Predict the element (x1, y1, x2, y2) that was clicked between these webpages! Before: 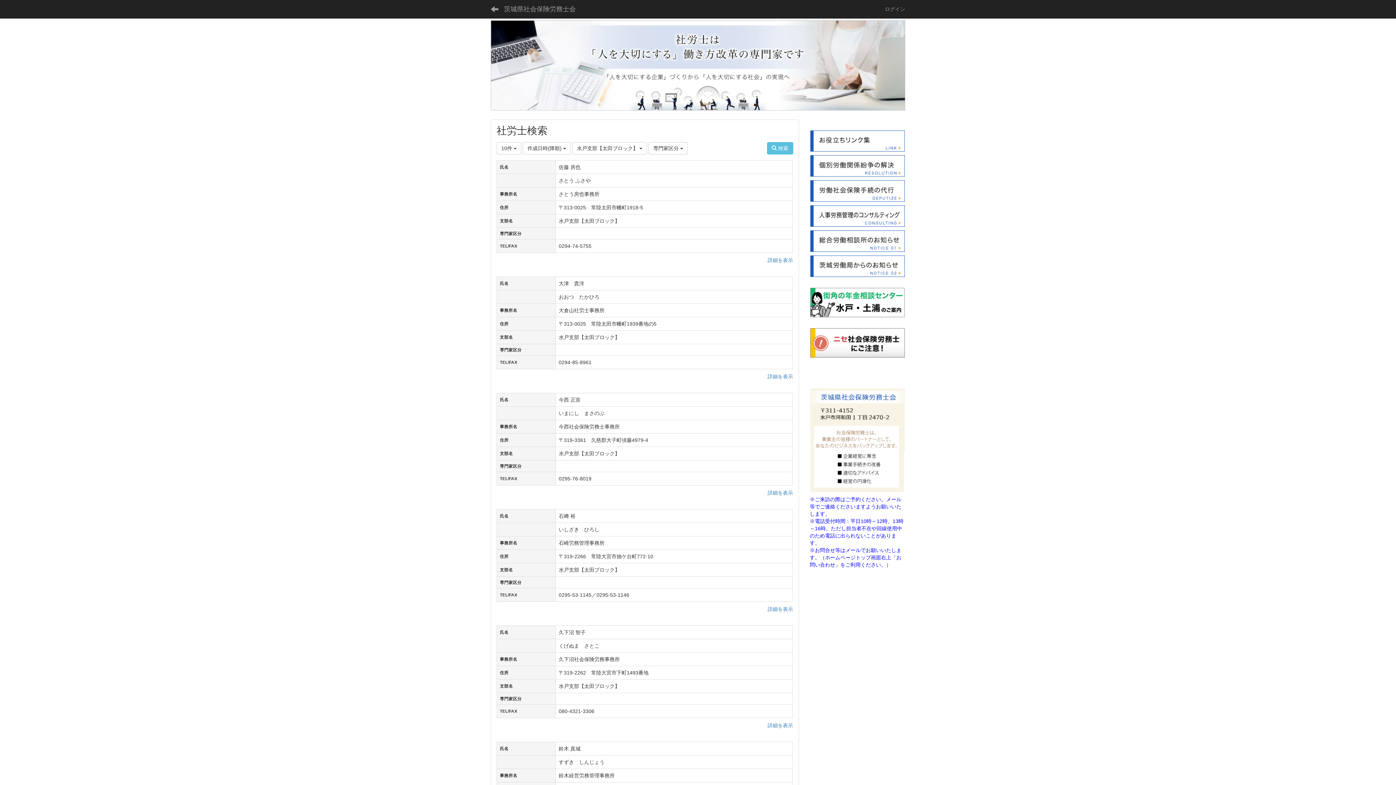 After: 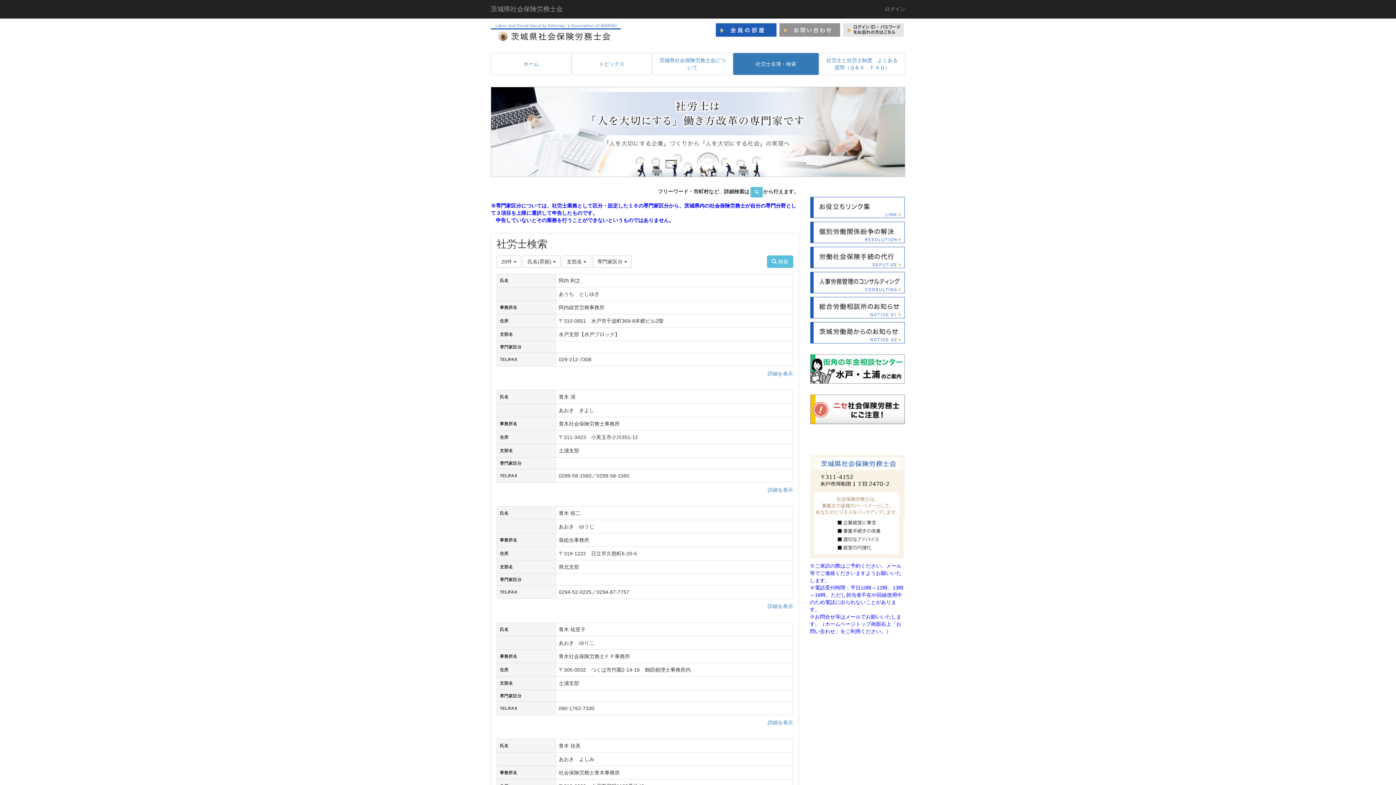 Action: bbox: (485, 0, 504, 18)